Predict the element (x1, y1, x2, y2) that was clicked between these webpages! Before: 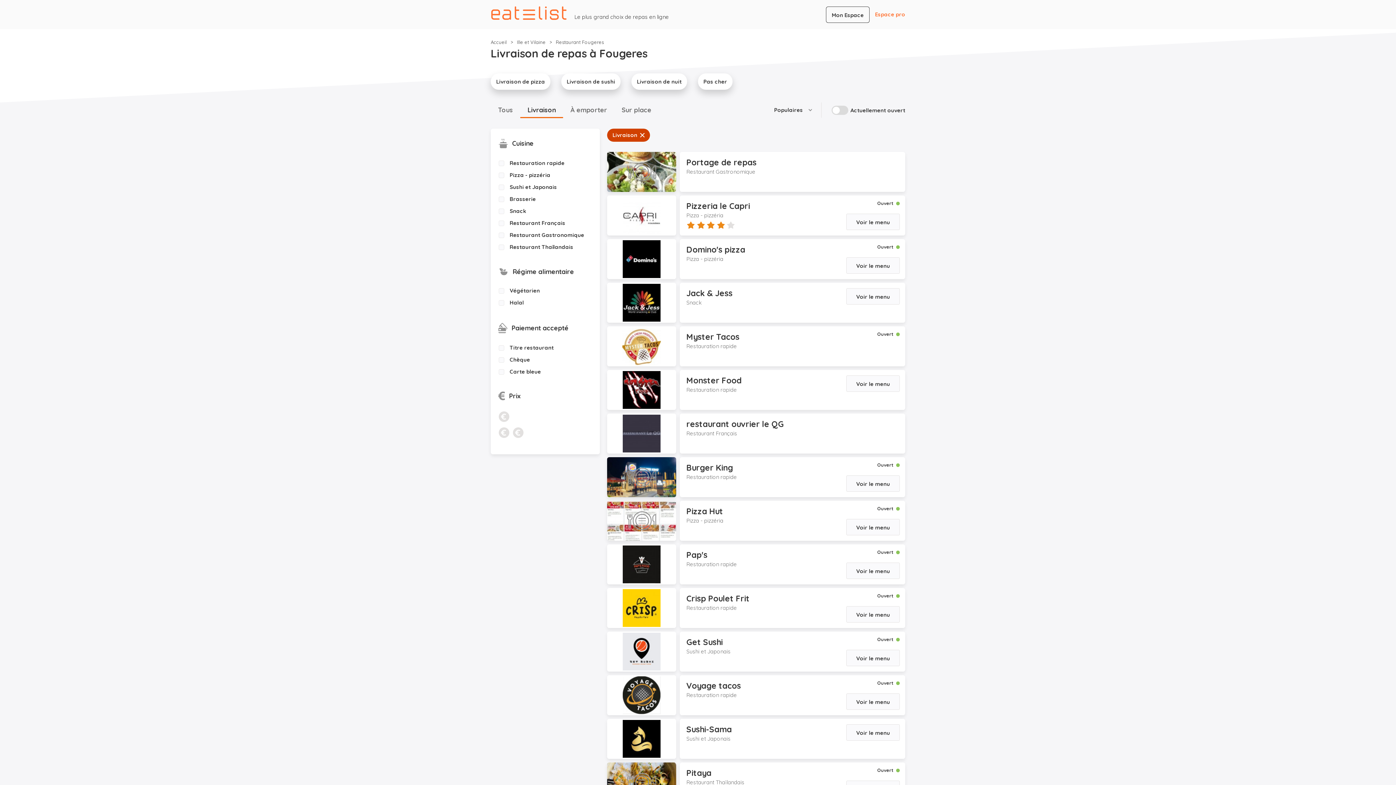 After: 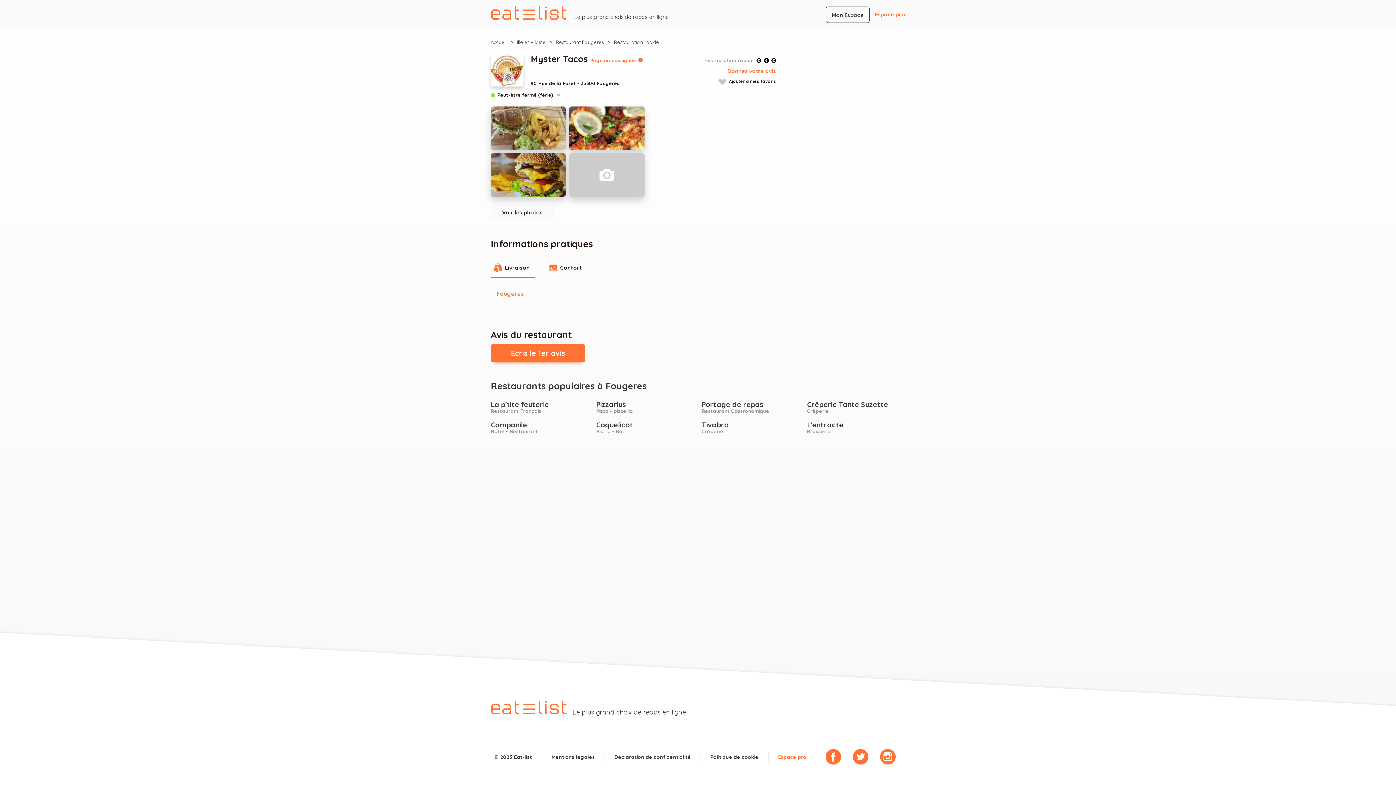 Action: bbox: (607, 326, 676, 366)